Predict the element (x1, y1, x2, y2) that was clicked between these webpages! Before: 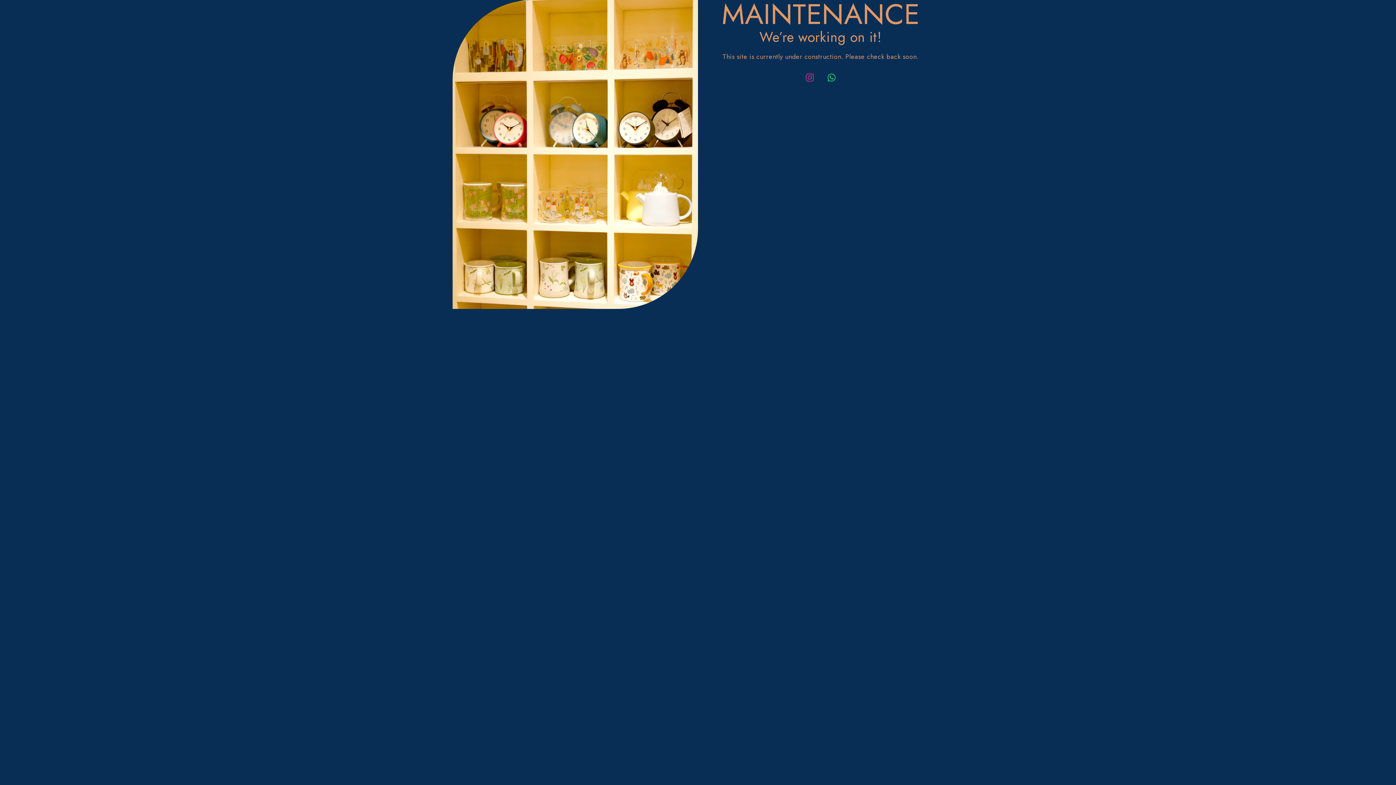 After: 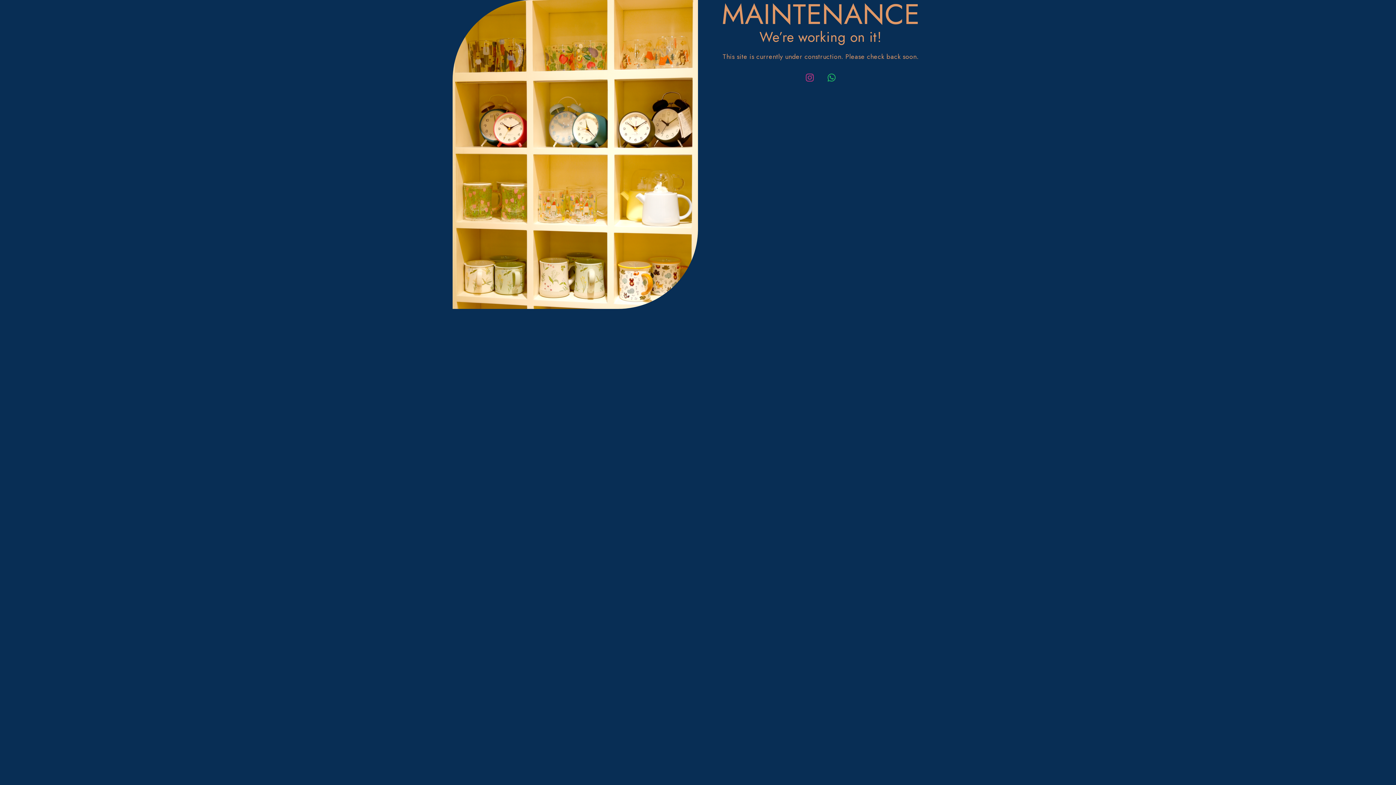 Action: label: Whatsapp bbox: (822, 68, 841, 86)